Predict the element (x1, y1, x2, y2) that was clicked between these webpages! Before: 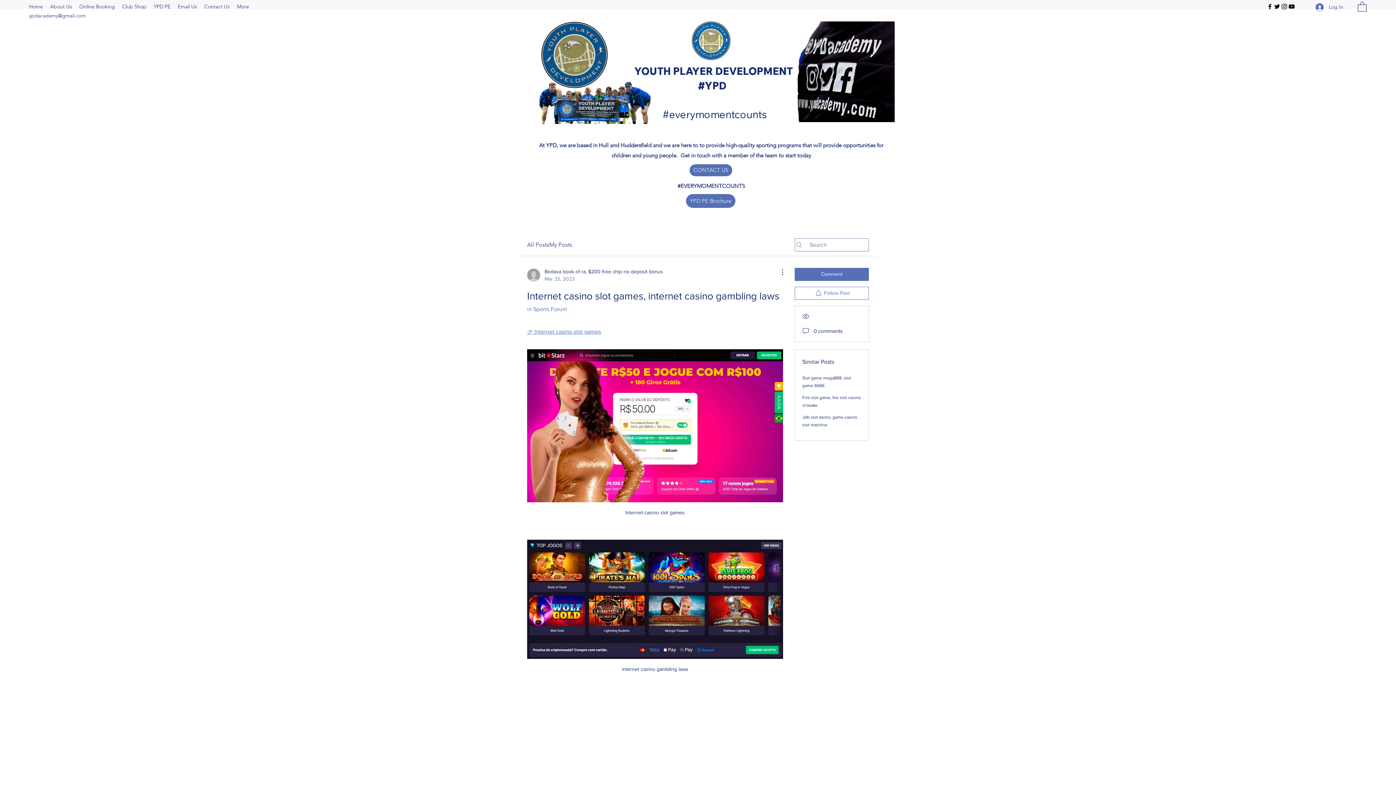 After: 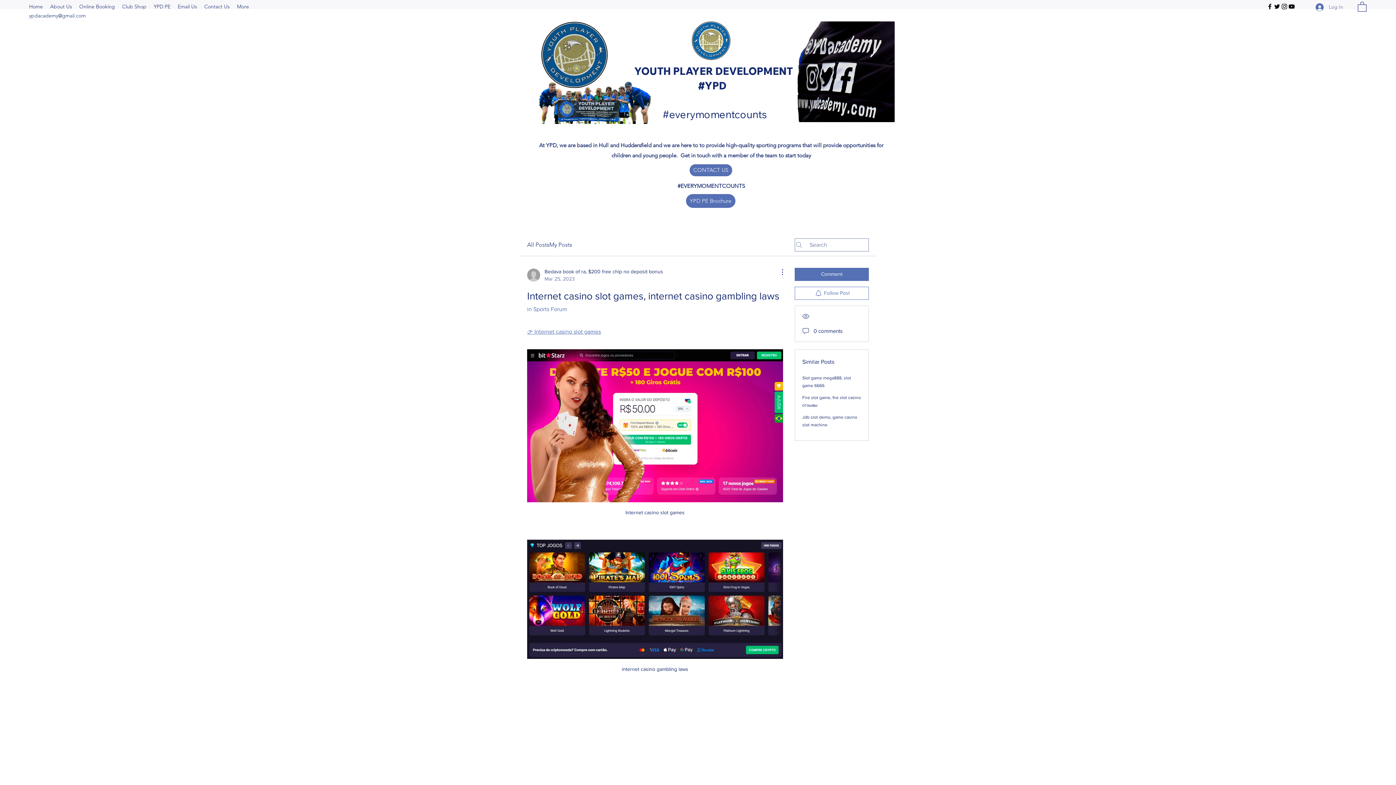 Action: label: Log In bbox: (1310, 0, 1348, 13)